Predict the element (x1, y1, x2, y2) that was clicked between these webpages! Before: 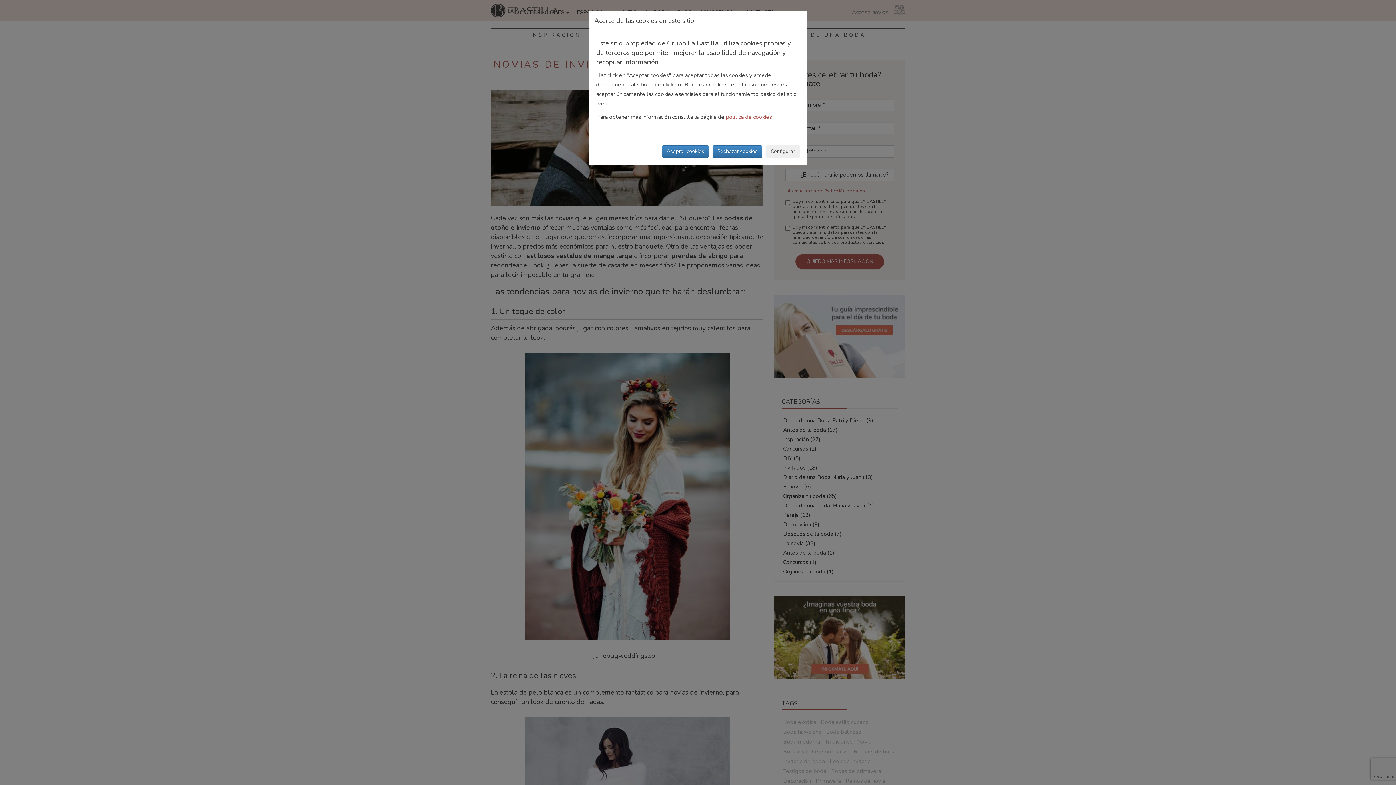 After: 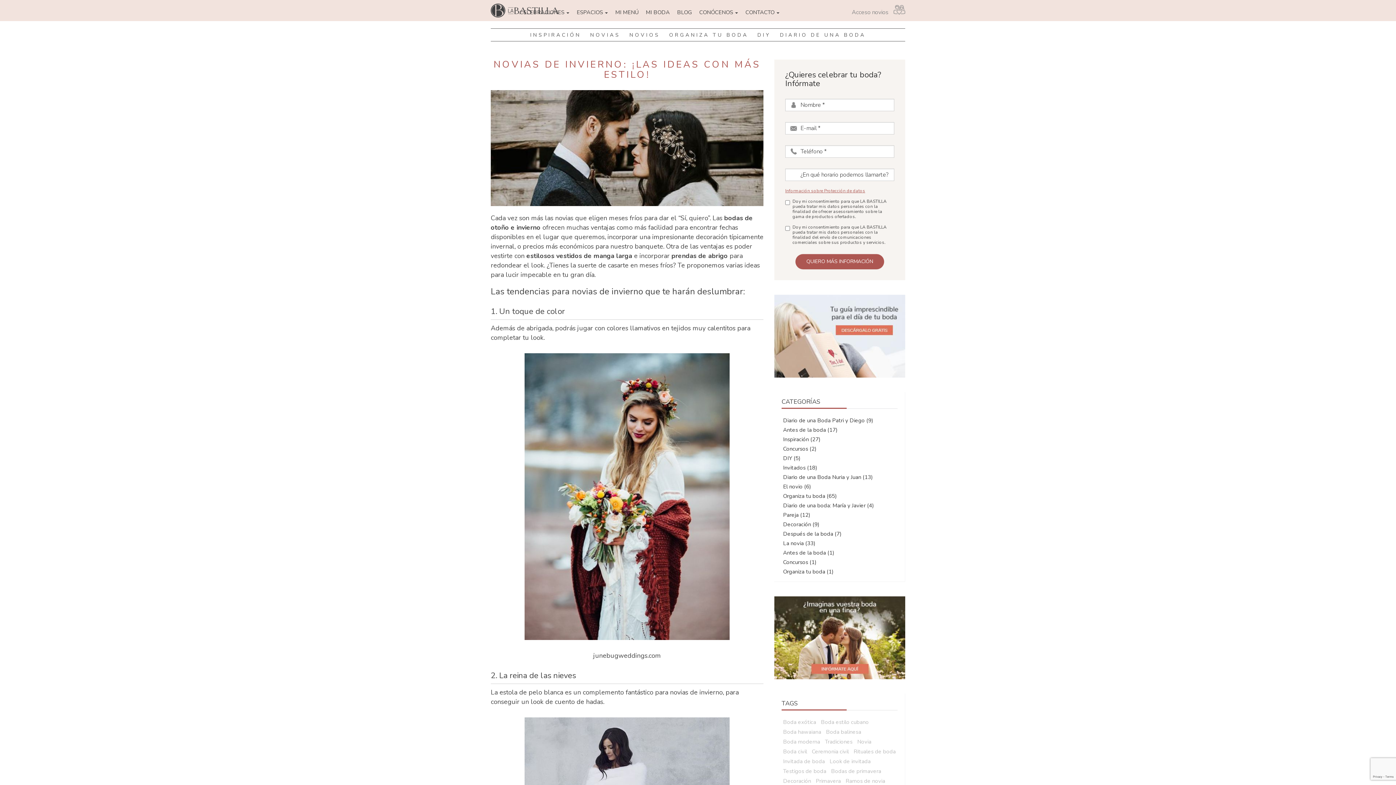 Action: label: Aceptar cookies bbox: (662, 145, 709, 157)